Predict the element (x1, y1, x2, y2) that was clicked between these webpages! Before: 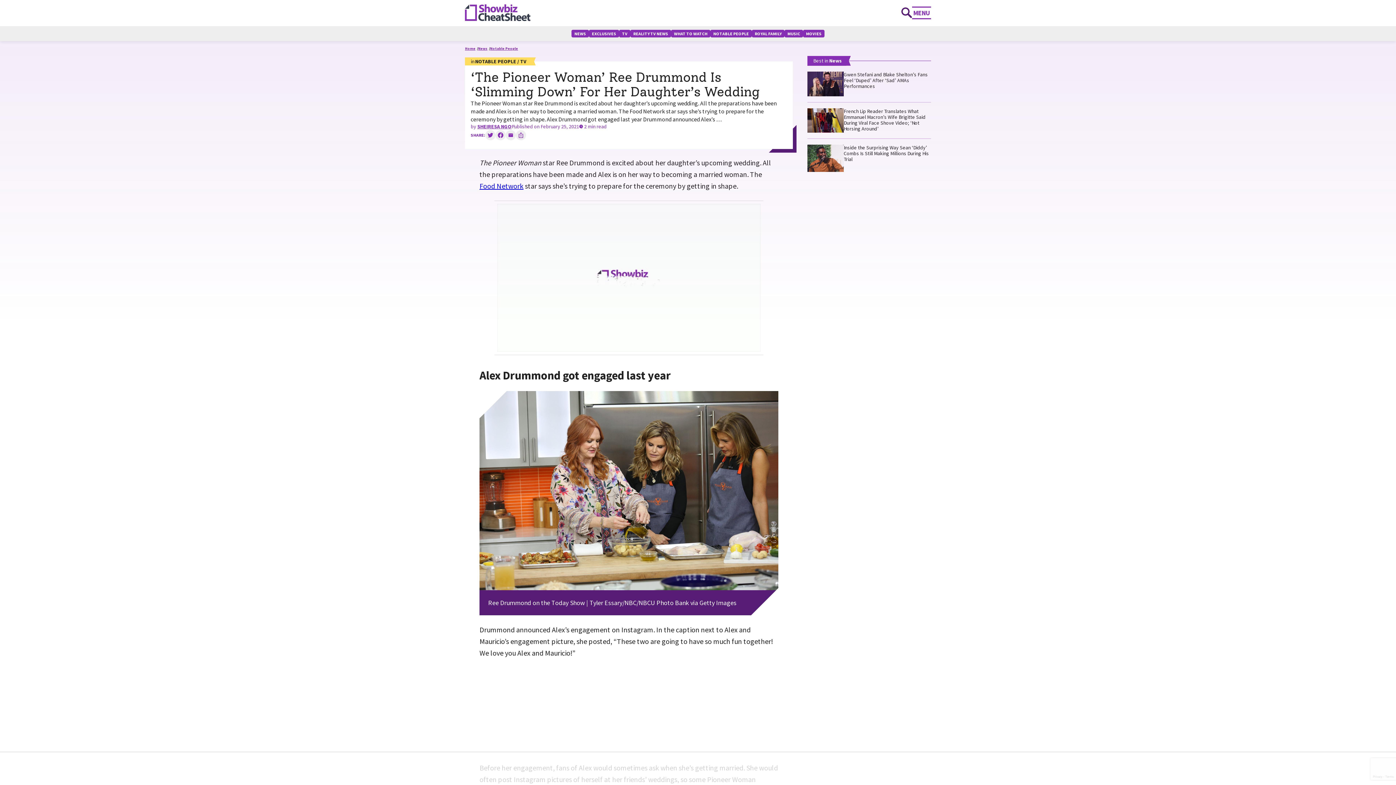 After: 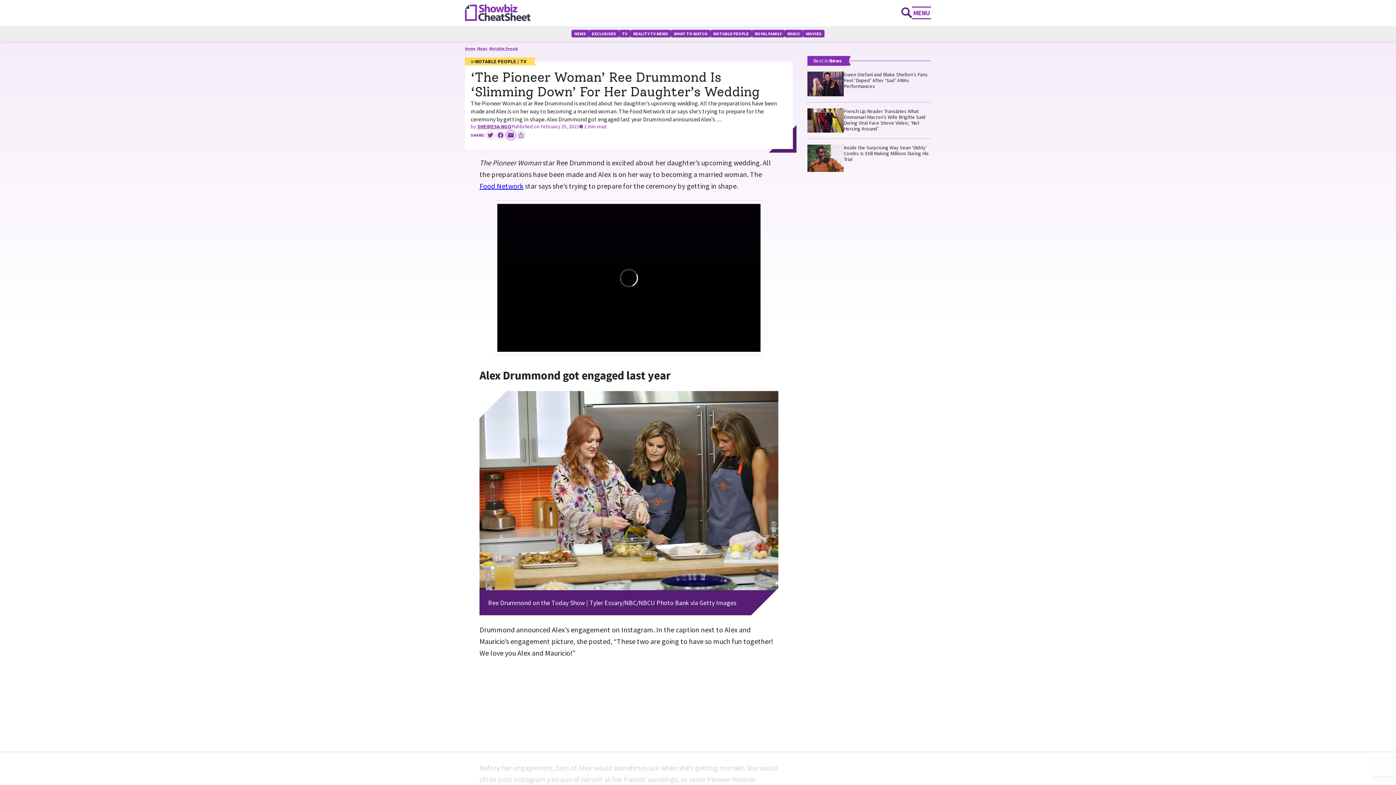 Action: label: Share via email: bbox: (505, 130, 516, 140)